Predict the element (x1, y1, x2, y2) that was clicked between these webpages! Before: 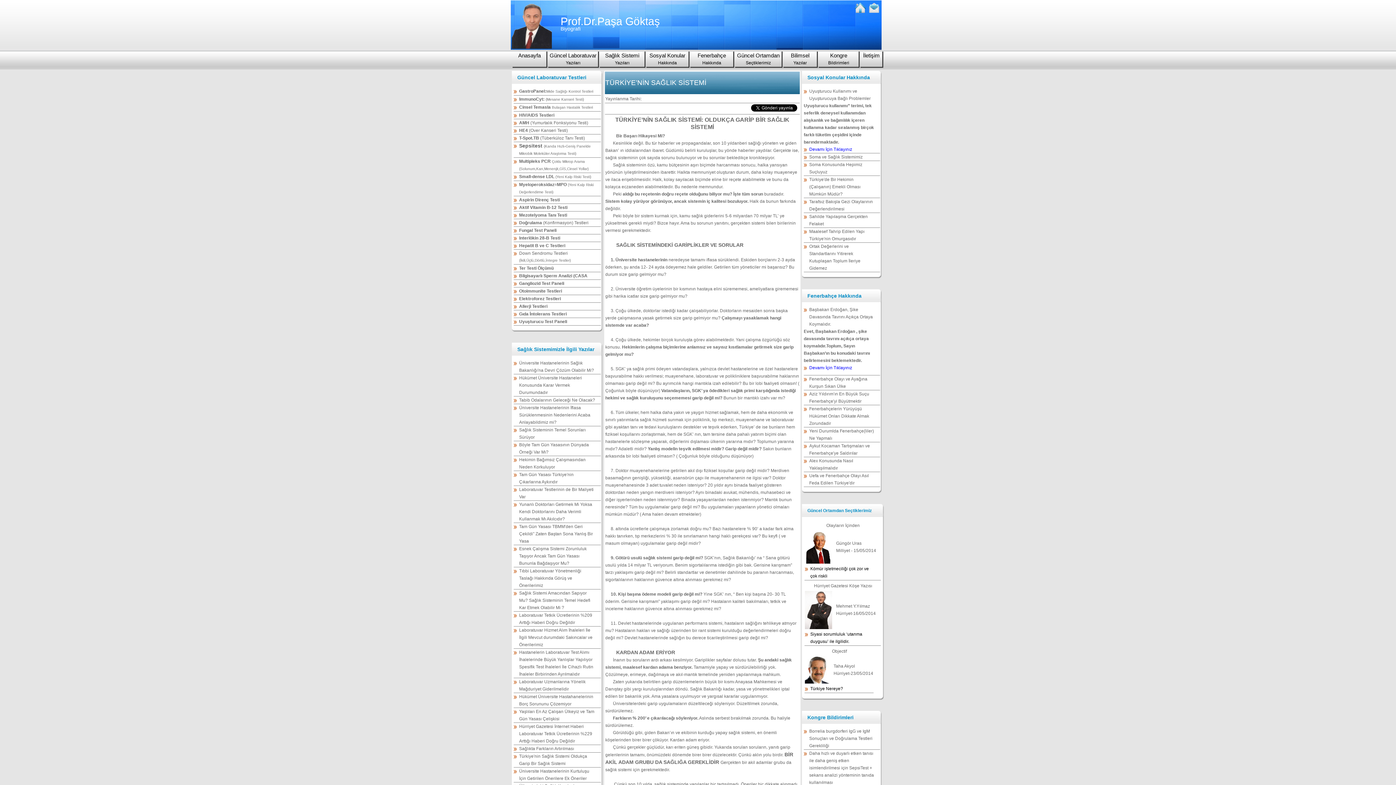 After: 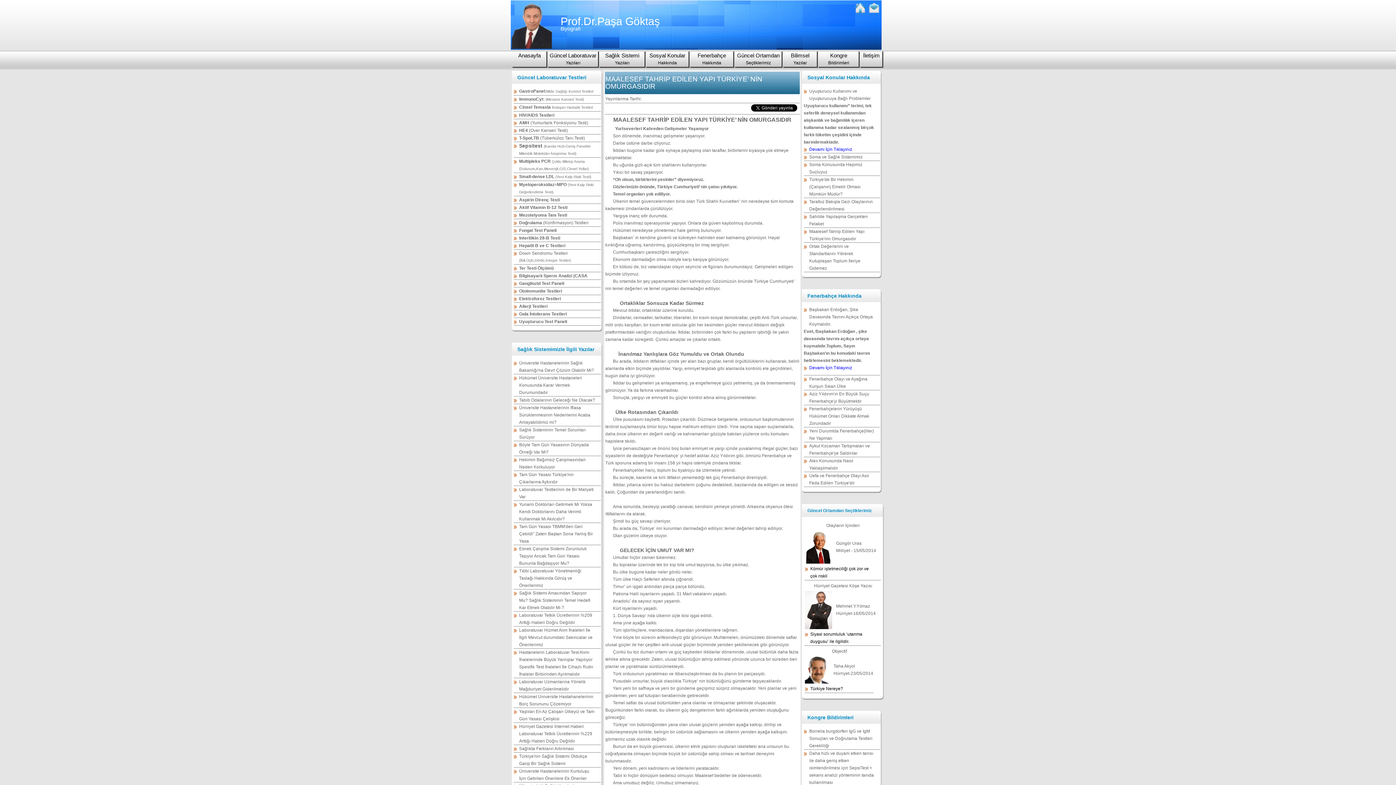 Action: label: Maalesef Tahrip Edilen Yapı Türkiye'nin Omurgasıdır bbox: (804, 228, 880, 242)